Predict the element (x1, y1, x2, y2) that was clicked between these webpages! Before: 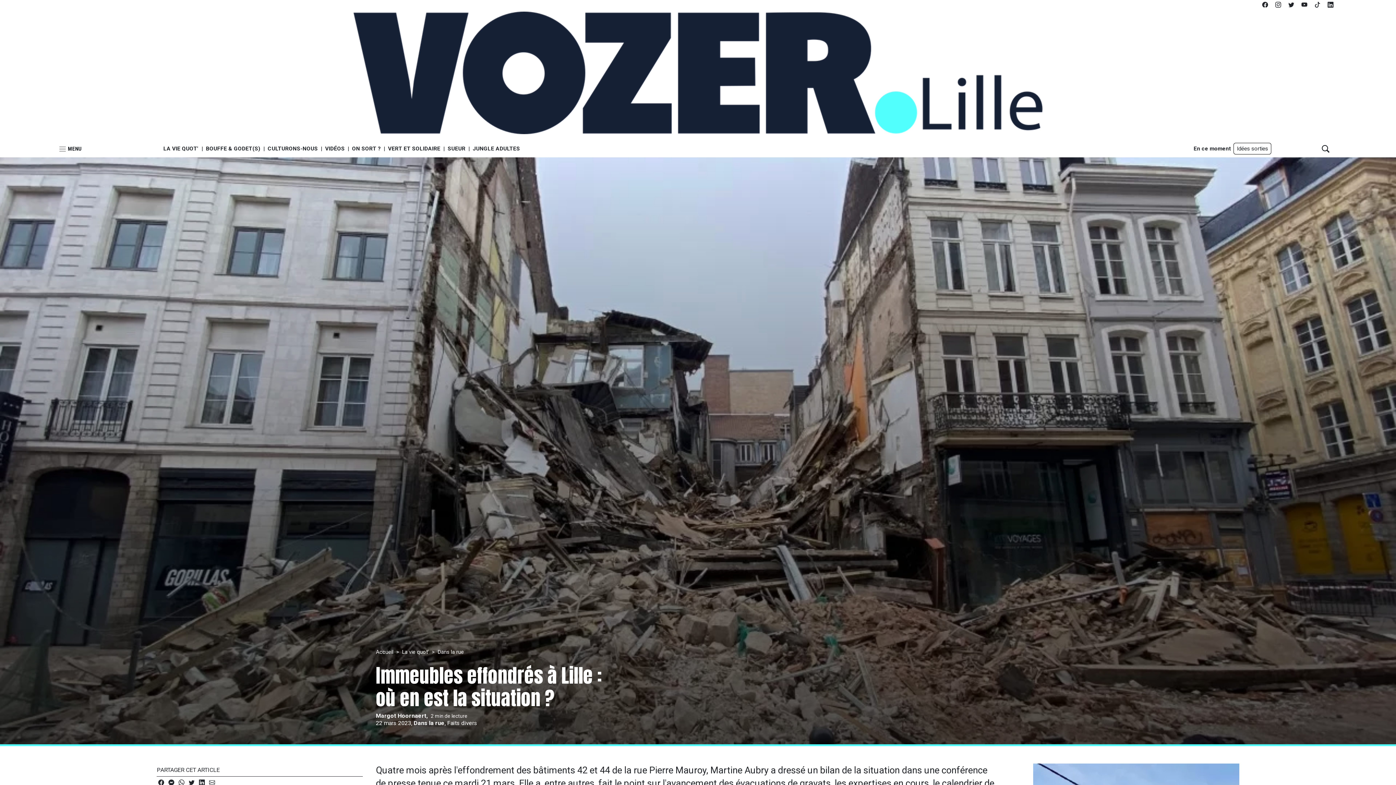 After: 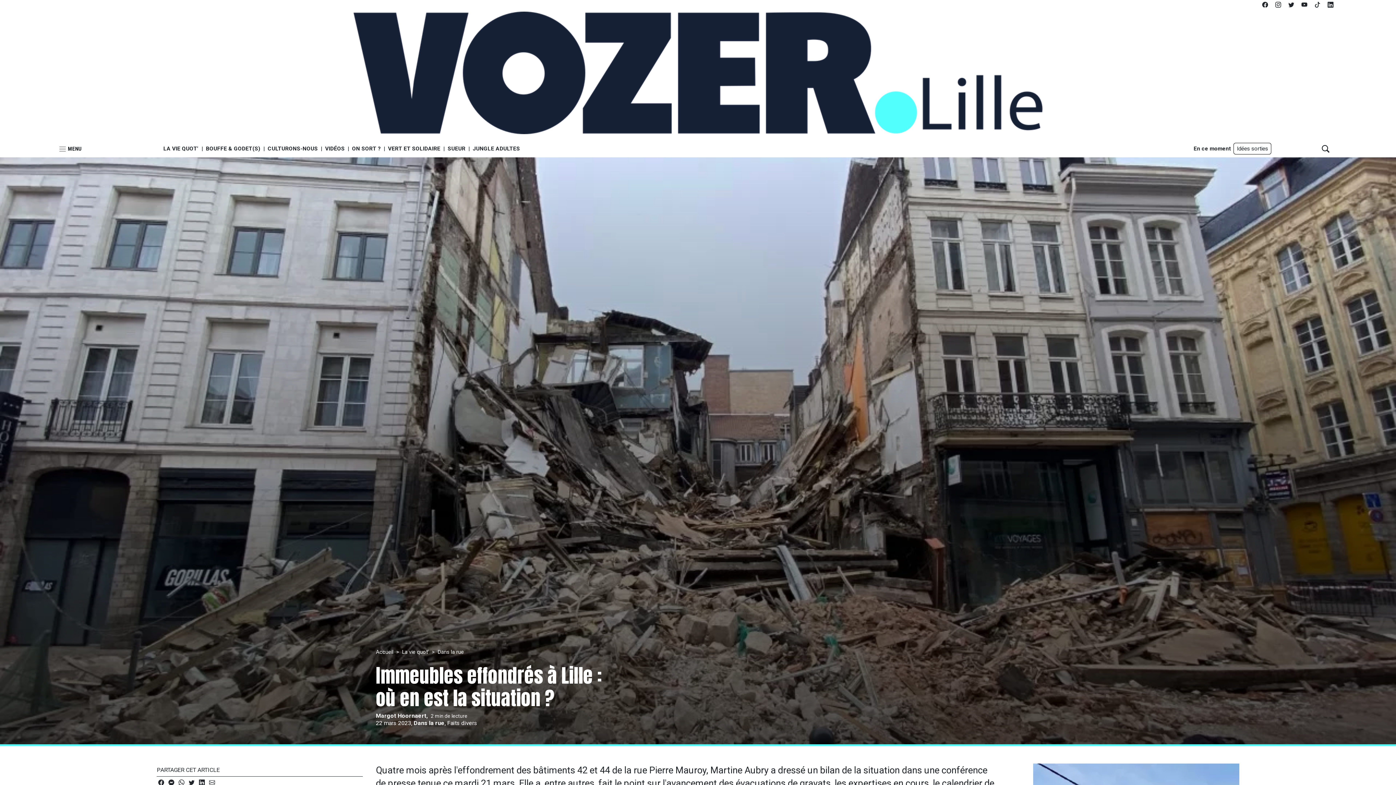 Action: bbox: (209, 779, 217, 786)